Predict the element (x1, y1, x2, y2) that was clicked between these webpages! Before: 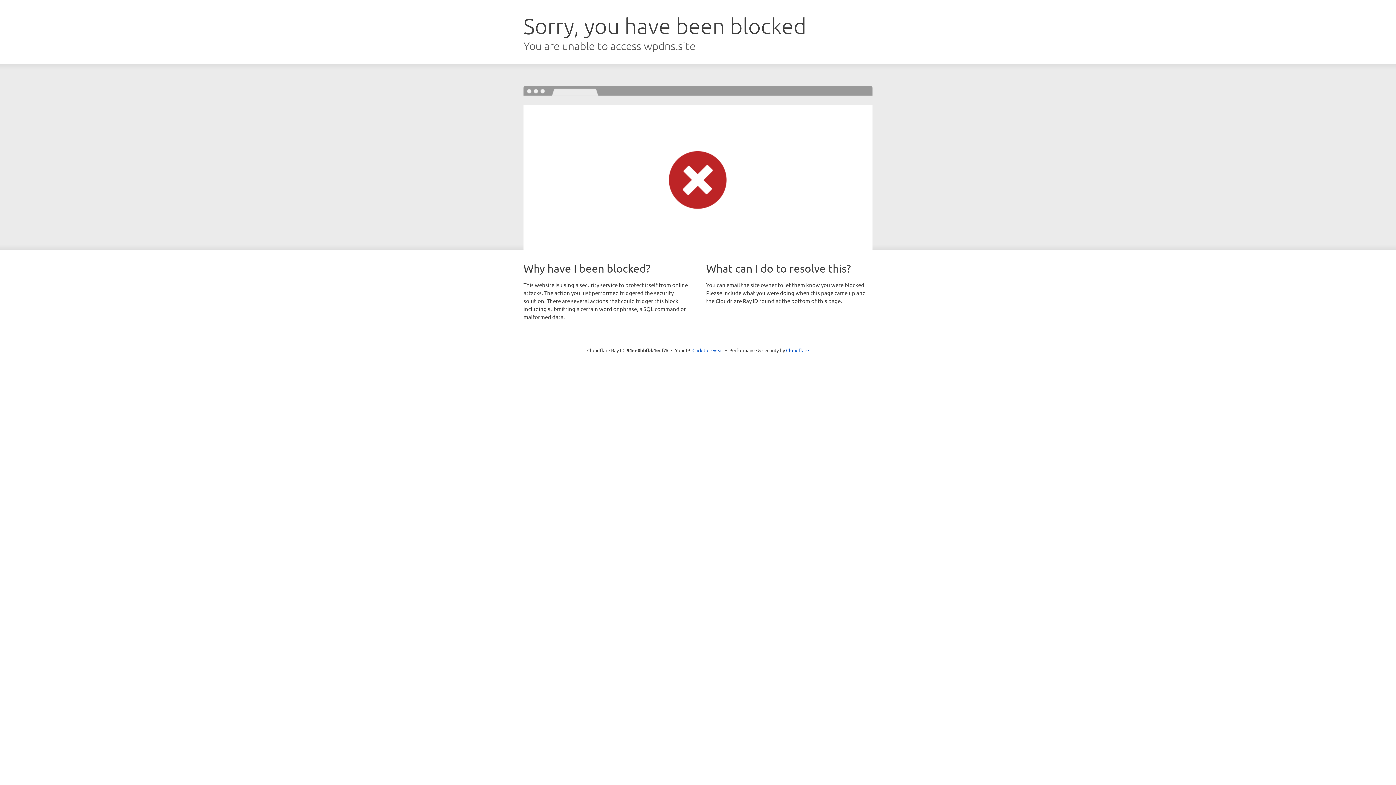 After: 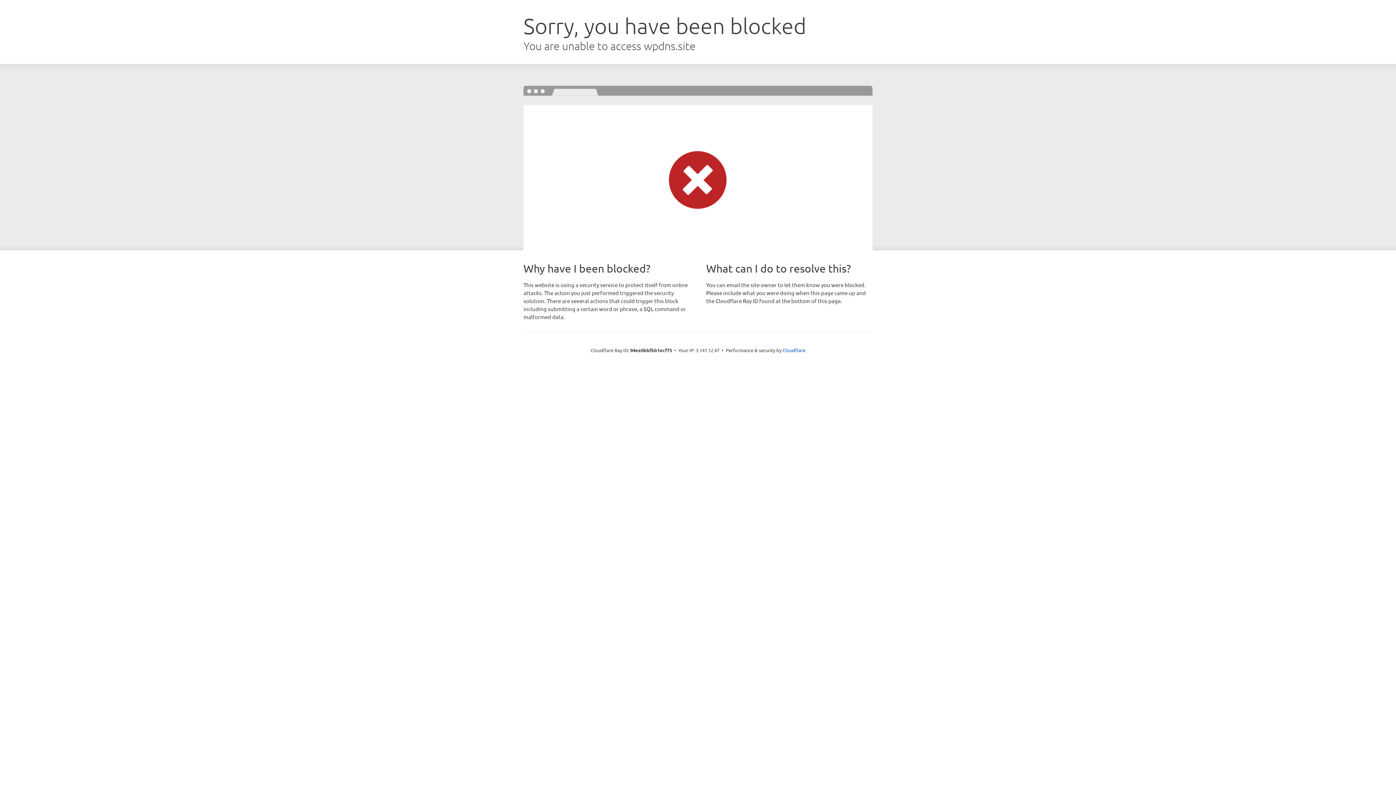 Action: label: Click to reveal bbox: (692, 346, 723, 353)